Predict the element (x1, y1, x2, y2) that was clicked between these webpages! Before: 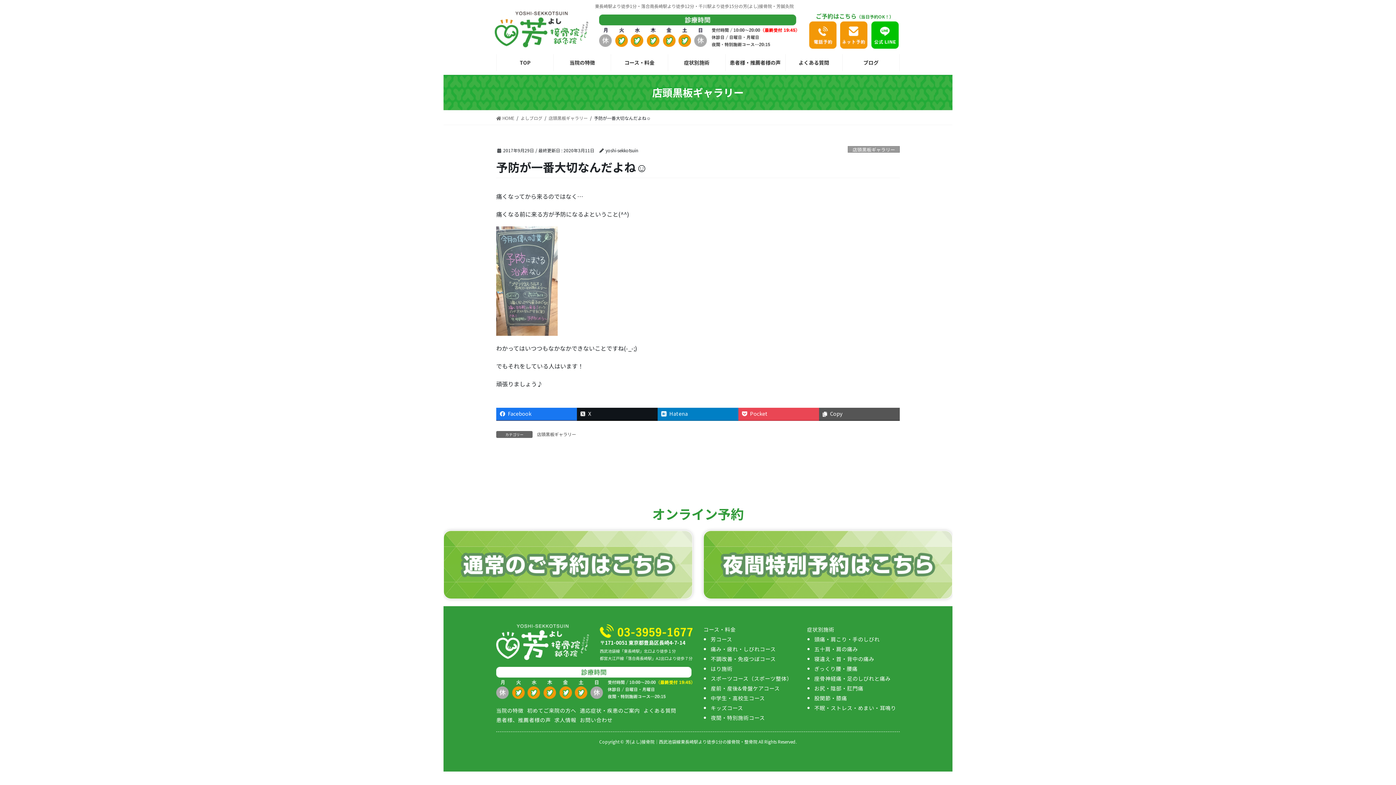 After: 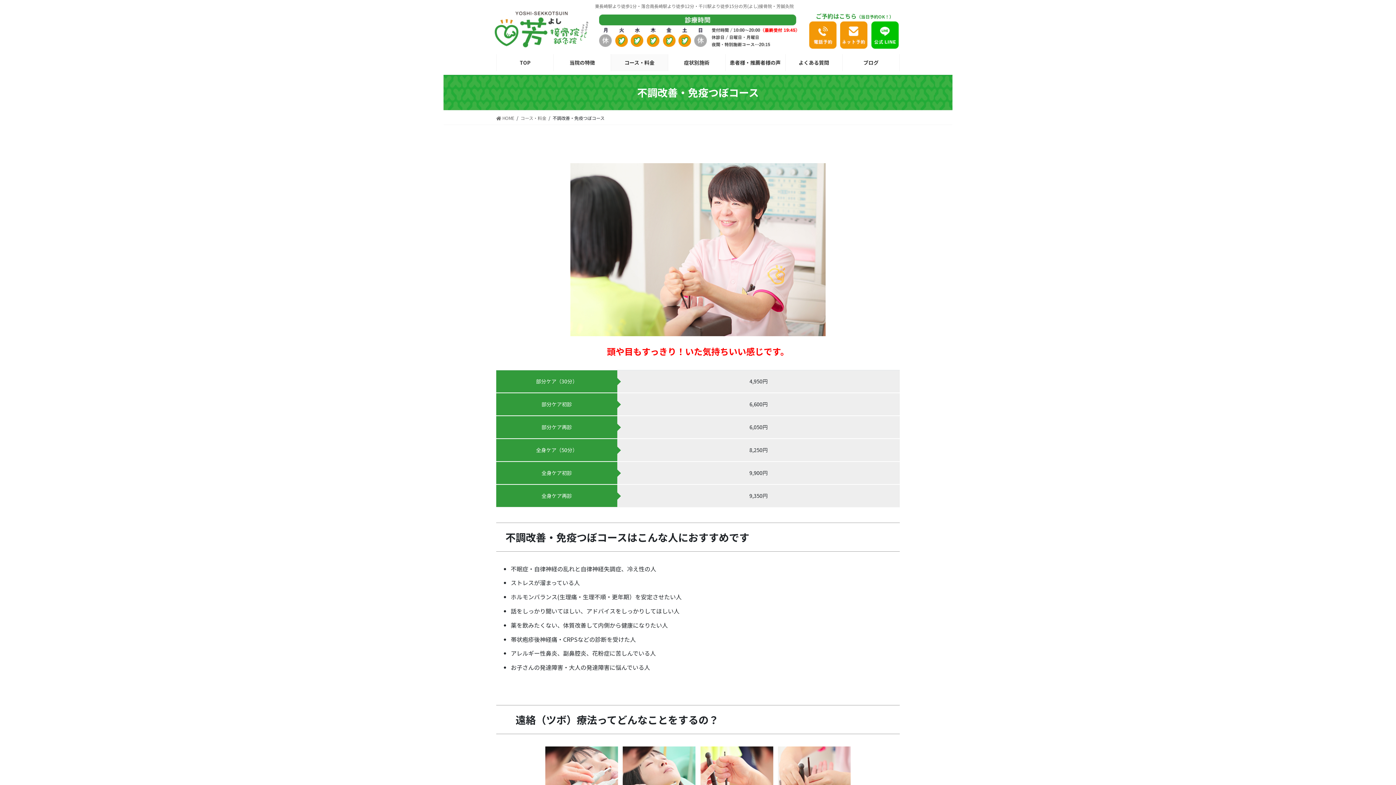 Action: label: 不調改善・免疫つぼコース bbox: (710, 655, 776, 662)